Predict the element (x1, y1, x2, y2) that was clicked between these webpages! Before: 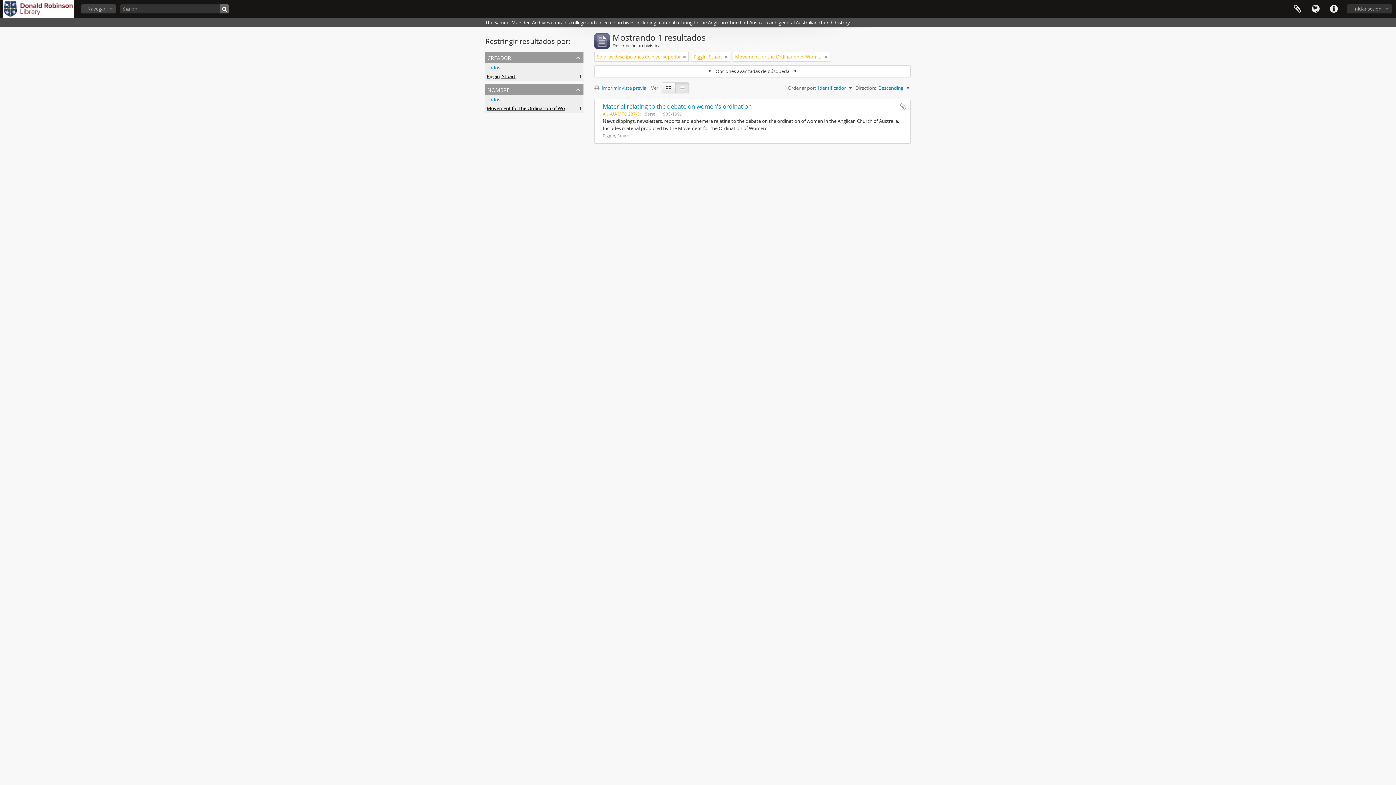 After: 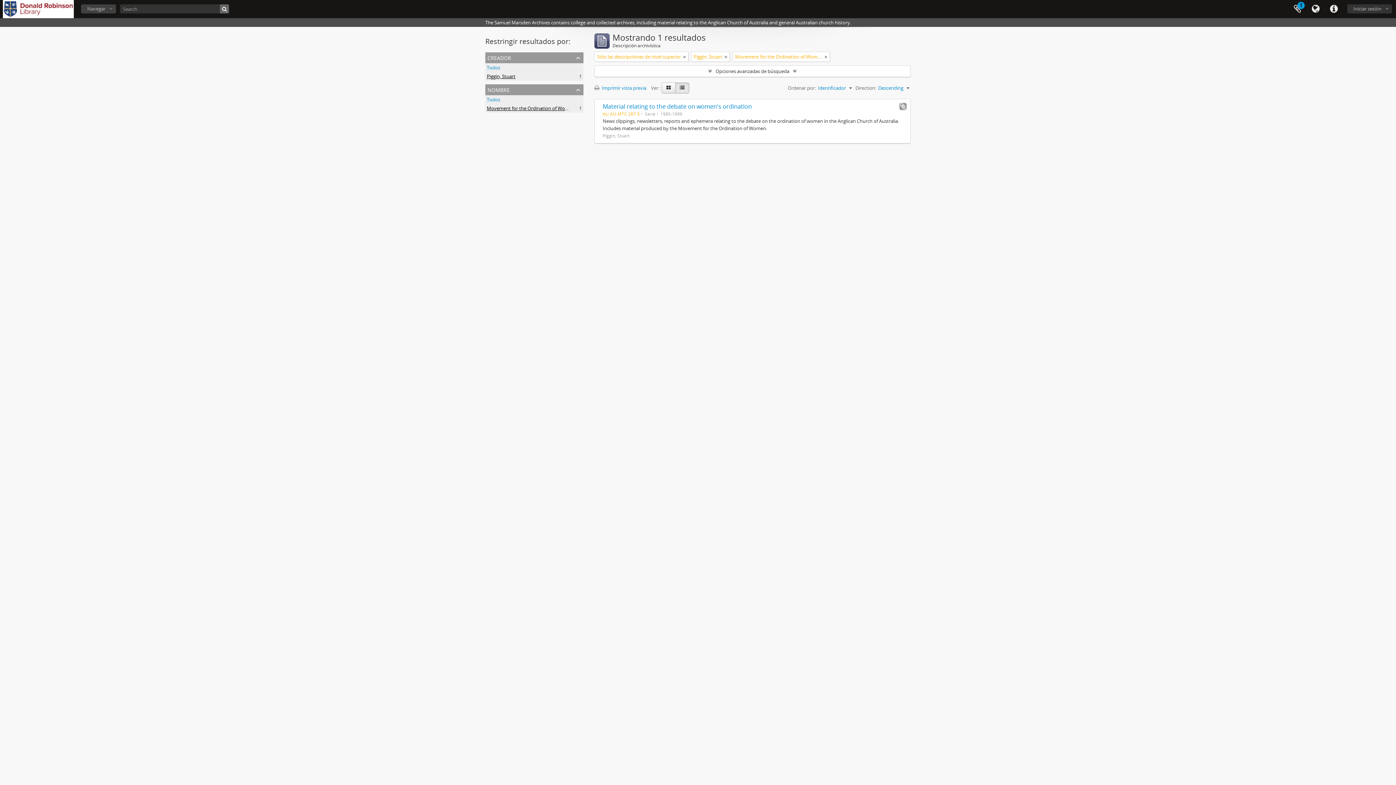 Action: label: Añadir al portapapeles bbox: (899, 102, 906, 110)